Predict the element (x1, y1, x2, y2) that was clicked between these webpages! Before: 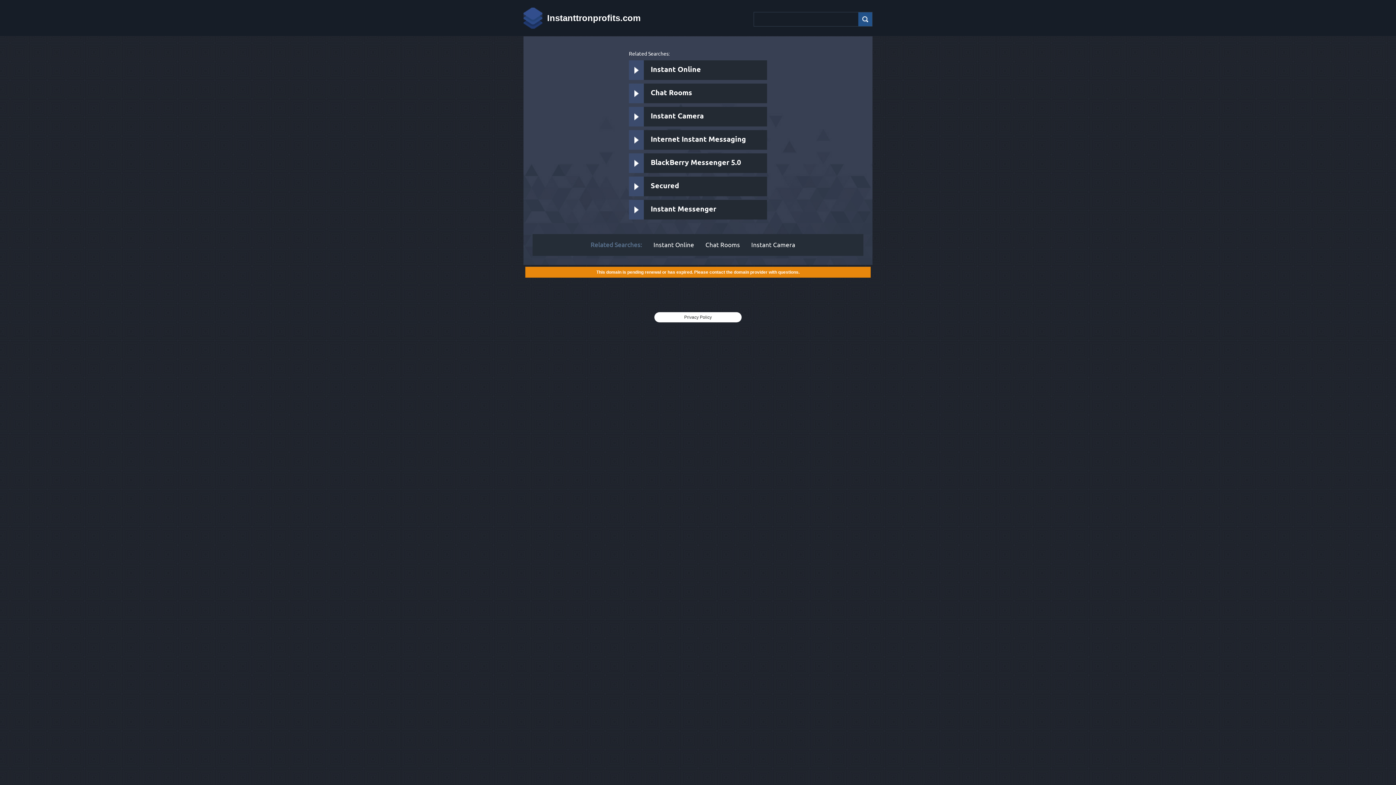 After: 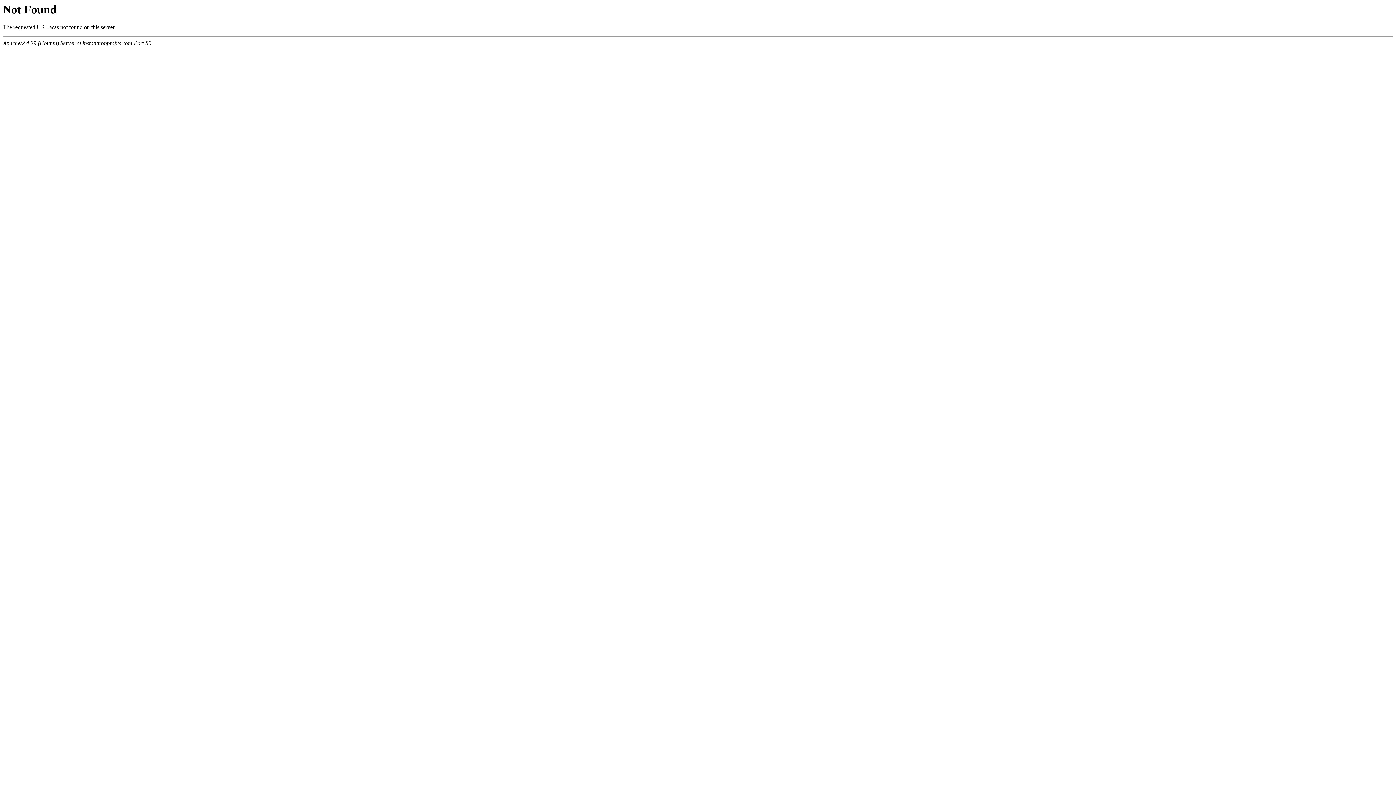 Action: label: Instant Online bbox: (629, 60, 767, 80)